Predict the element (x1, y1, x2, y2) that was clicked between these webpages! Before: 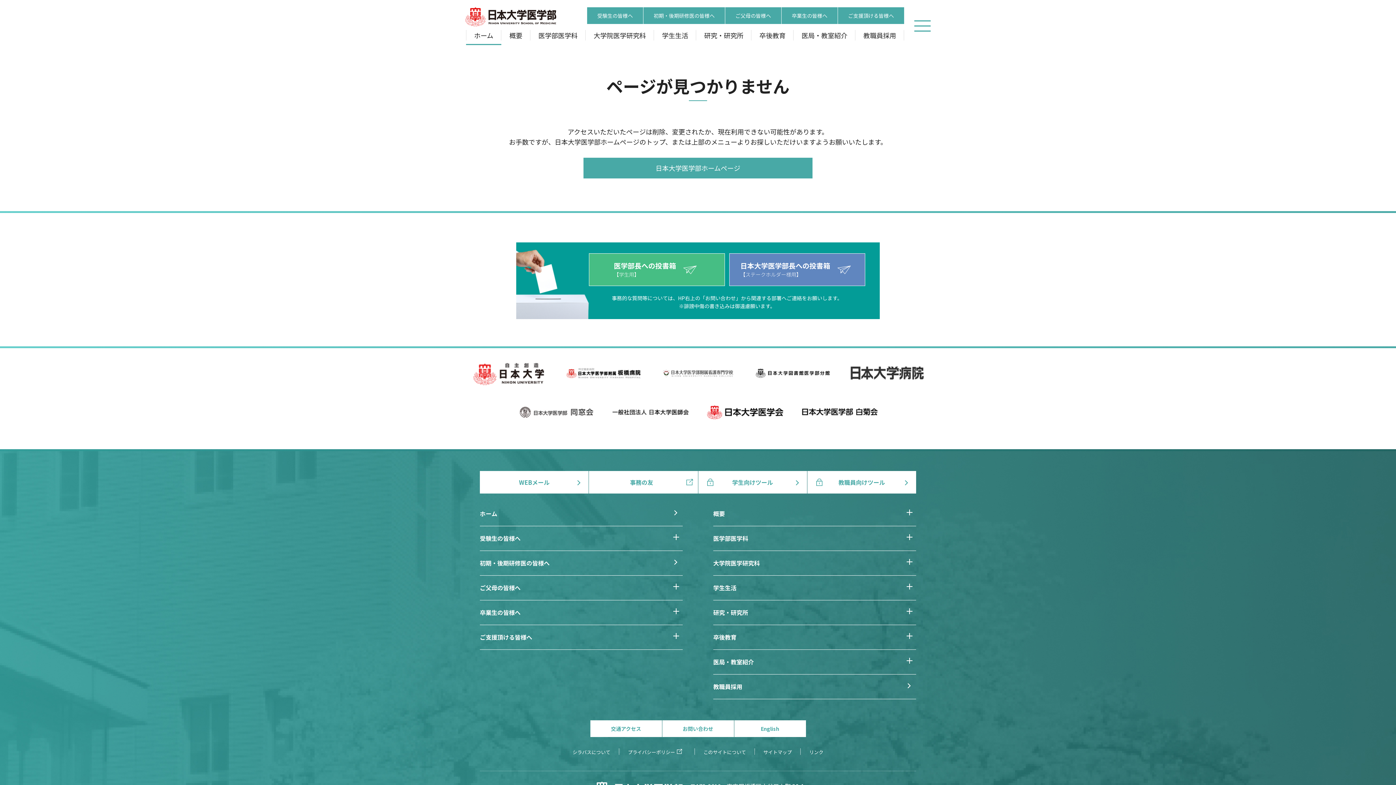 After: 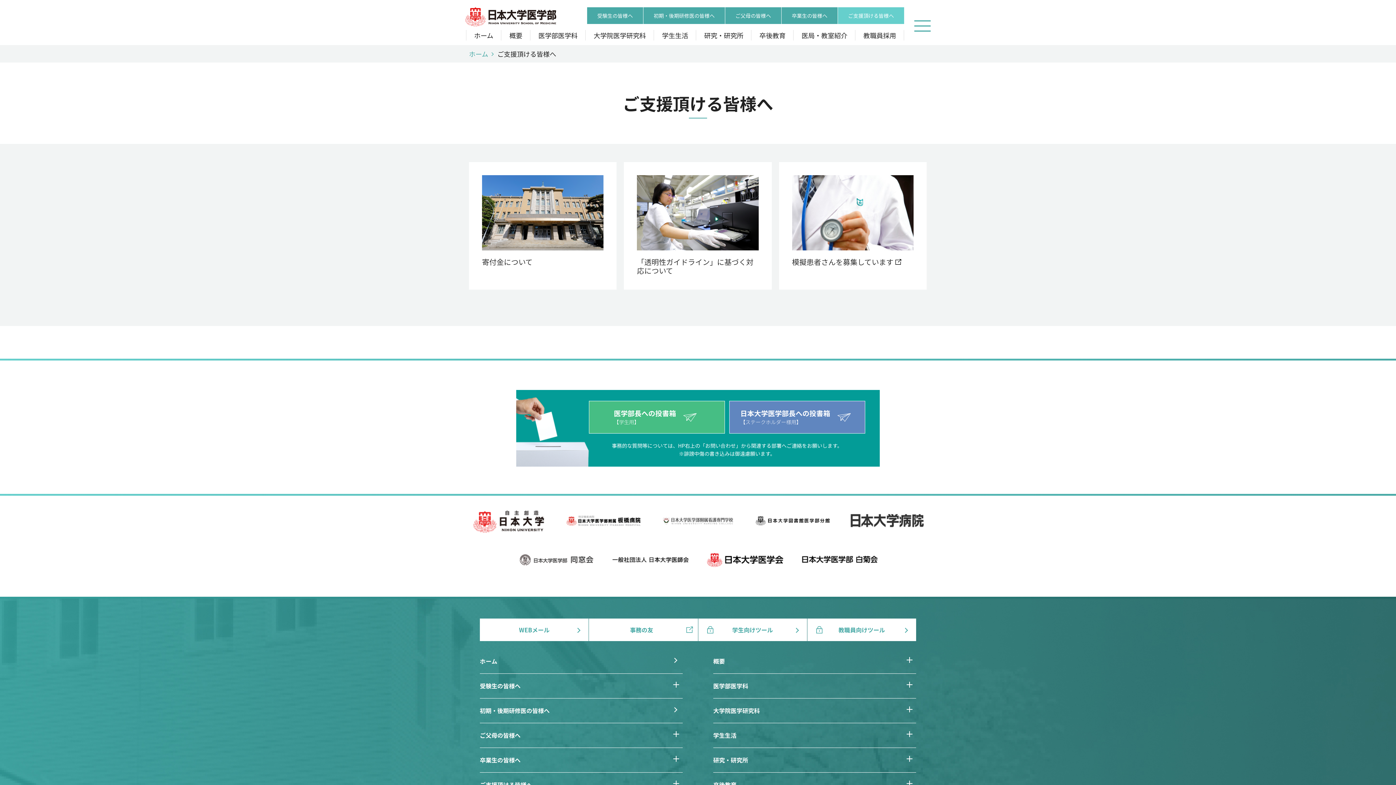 Action: label: ご支援頂ける皆様へ bbox: (838, 7, 904, 24)